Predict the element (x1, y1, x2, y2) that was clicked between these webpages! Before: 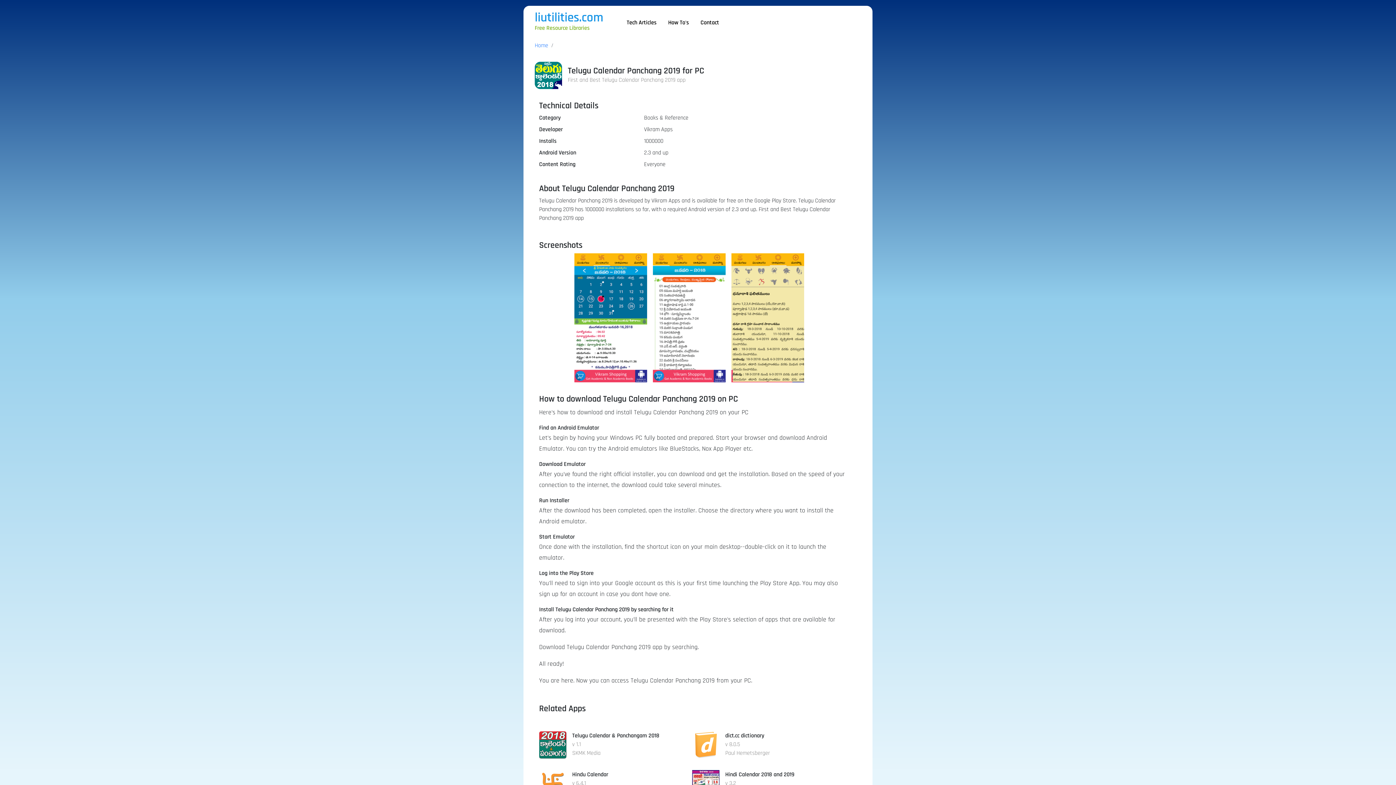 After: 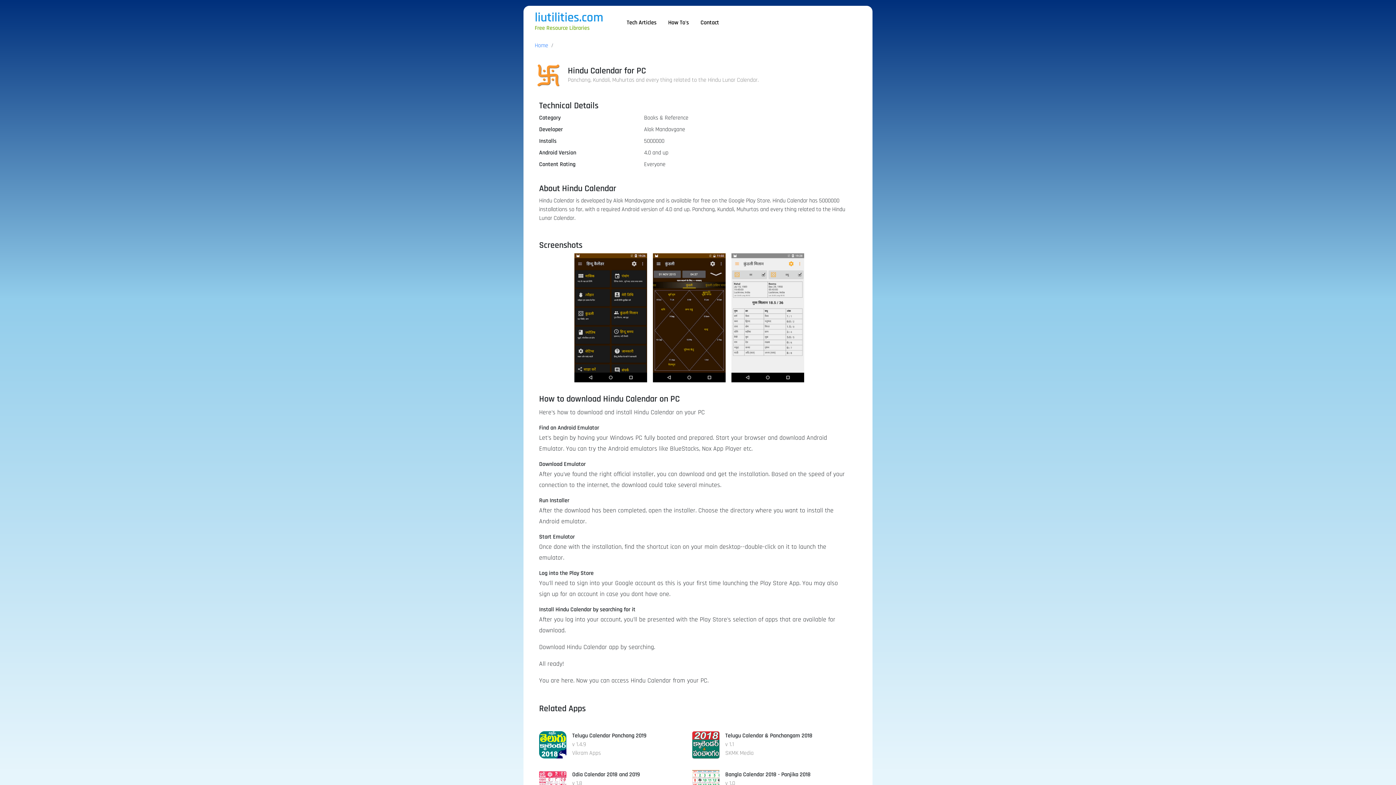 Action: bbox: (539, 780, 566, 787)